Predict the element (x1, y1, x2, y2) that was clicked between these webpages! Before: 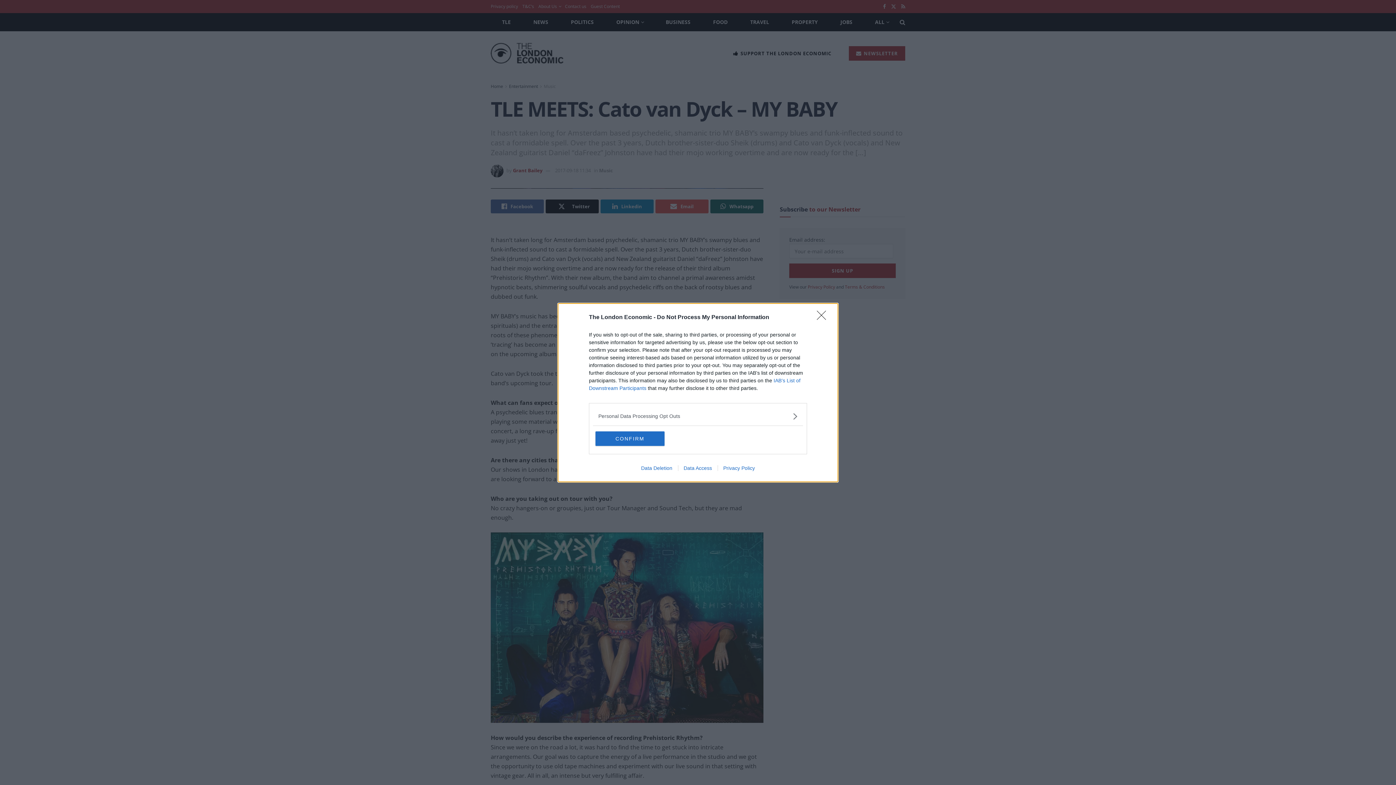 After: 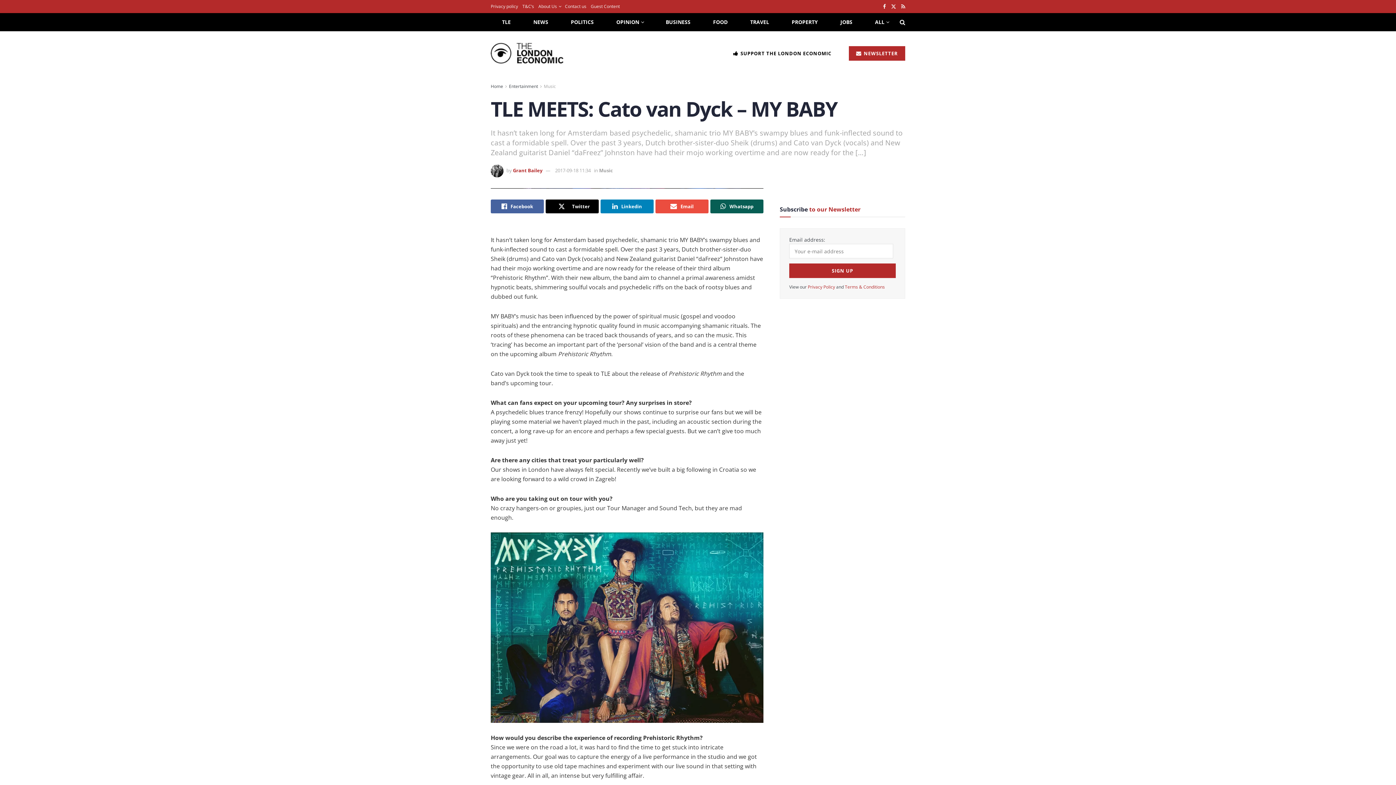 Action: label: CONFIRM bbox: (595, 431, 664, 446)